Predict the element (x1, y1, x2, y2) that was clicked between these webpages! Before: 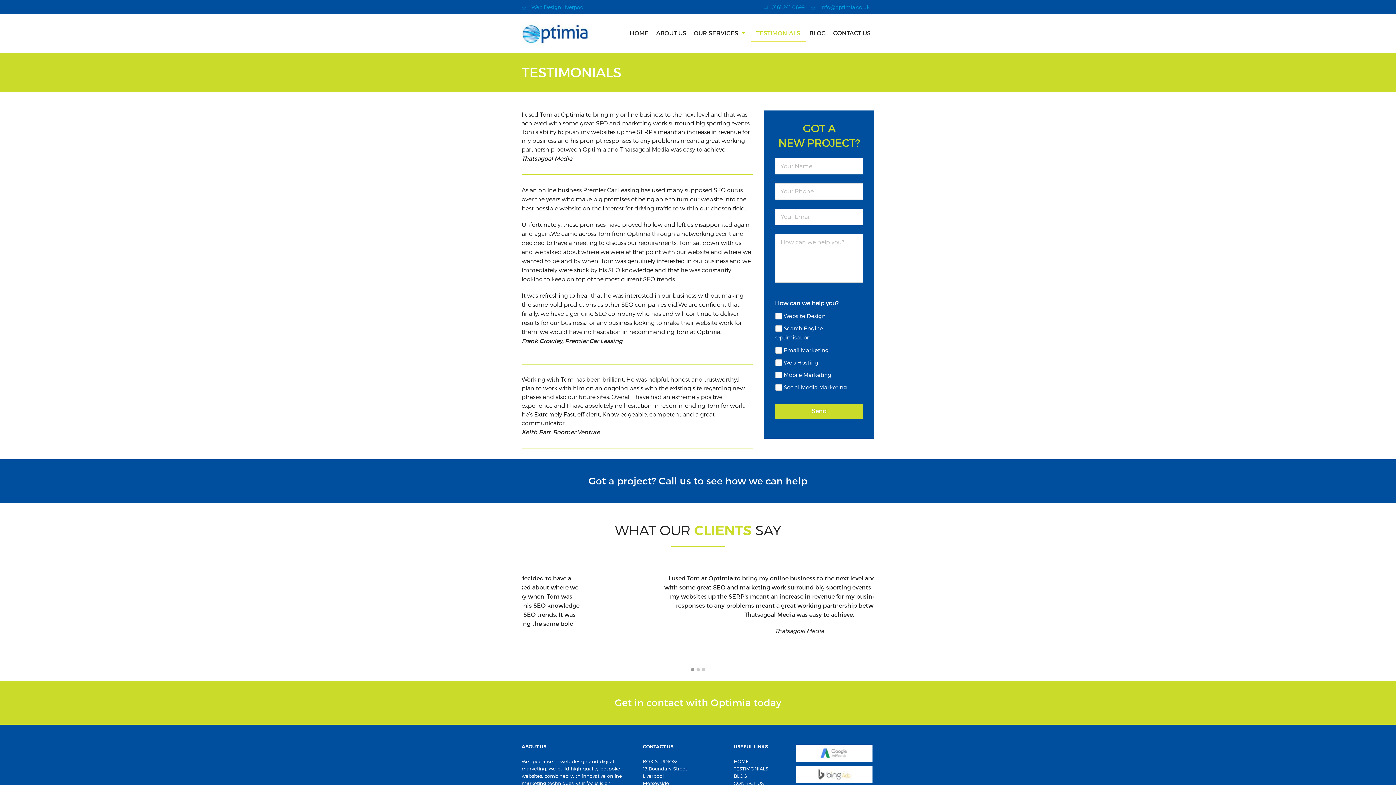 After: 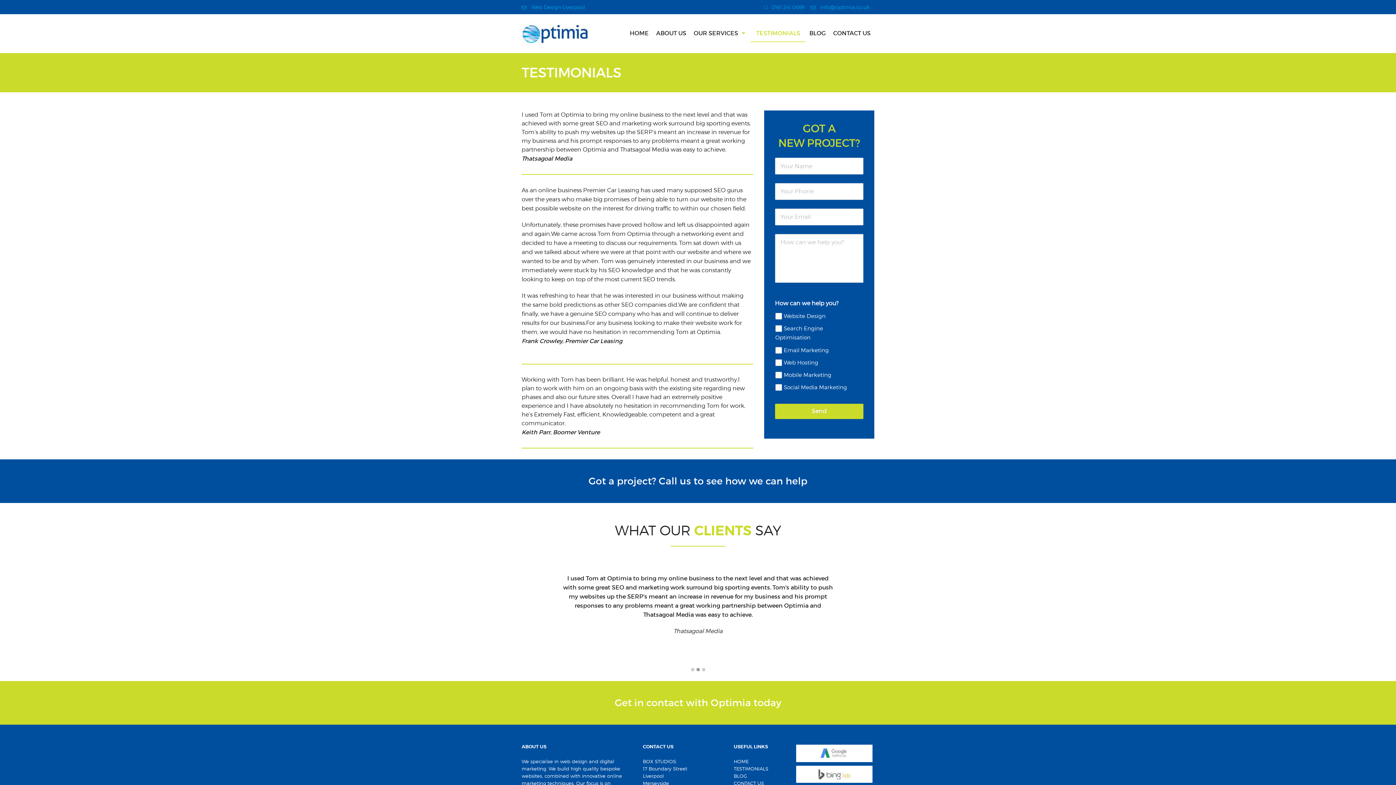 Action: label: TESTIMONIALS bbox: (751, 25, 805, 42)